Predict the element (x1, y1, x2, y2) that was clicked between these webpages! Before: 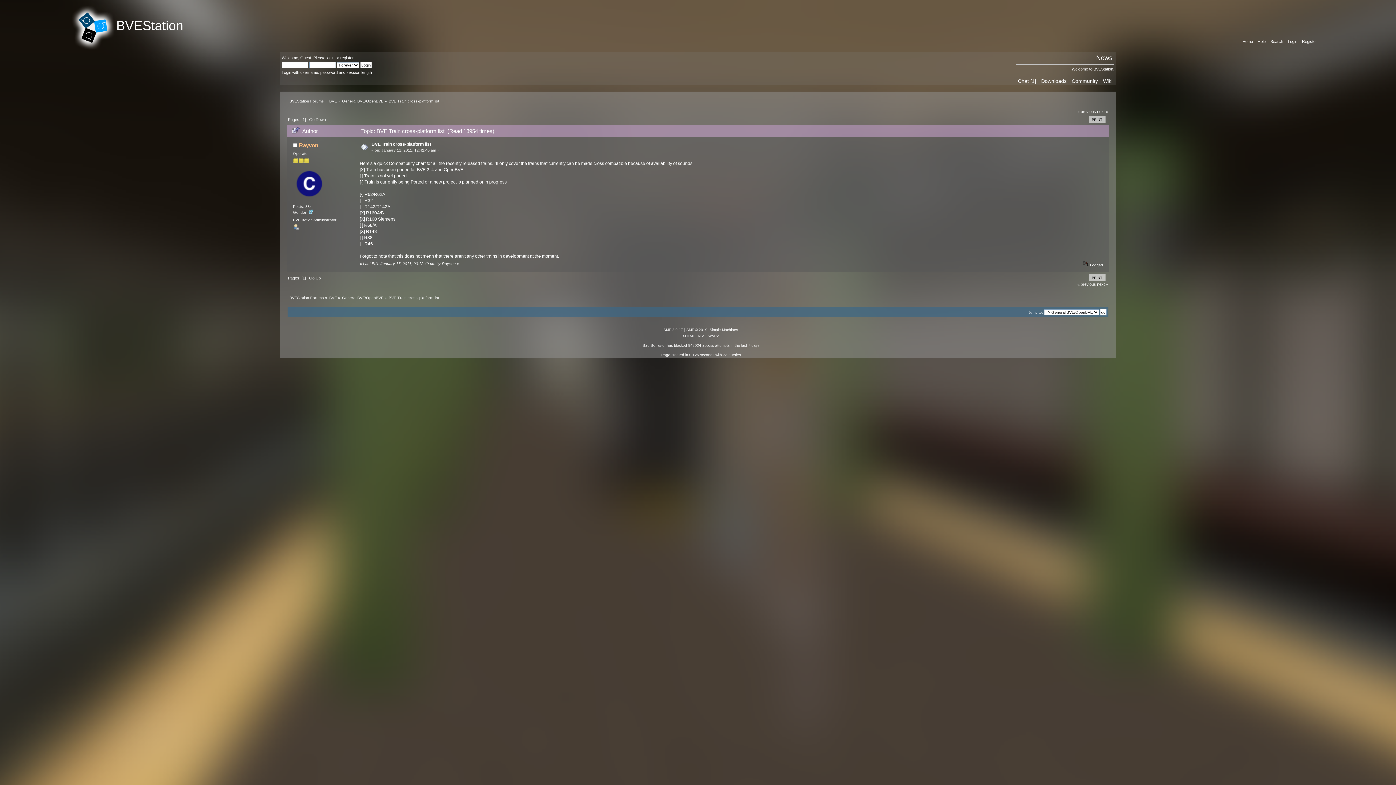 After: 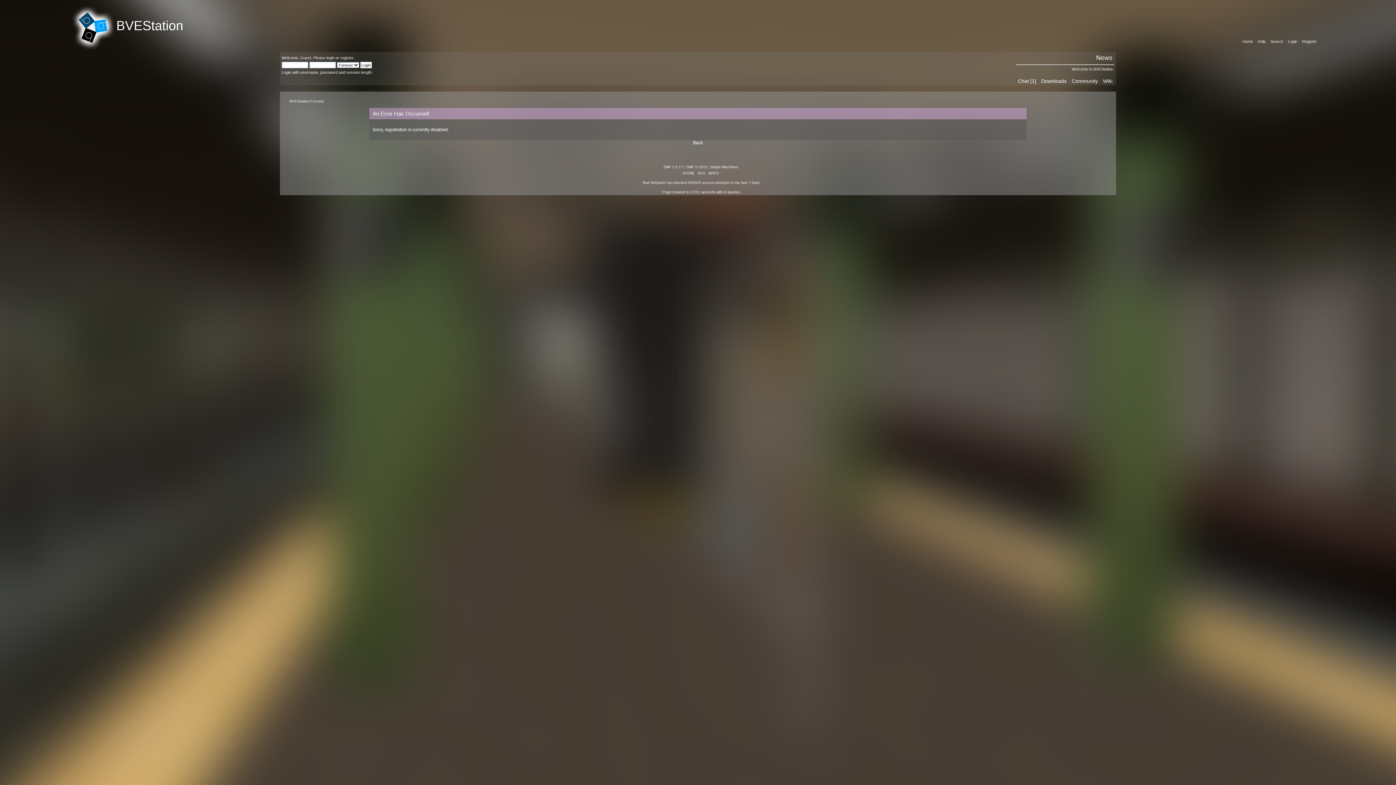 Action: bbox: (340, 55, 353, 60) label: register